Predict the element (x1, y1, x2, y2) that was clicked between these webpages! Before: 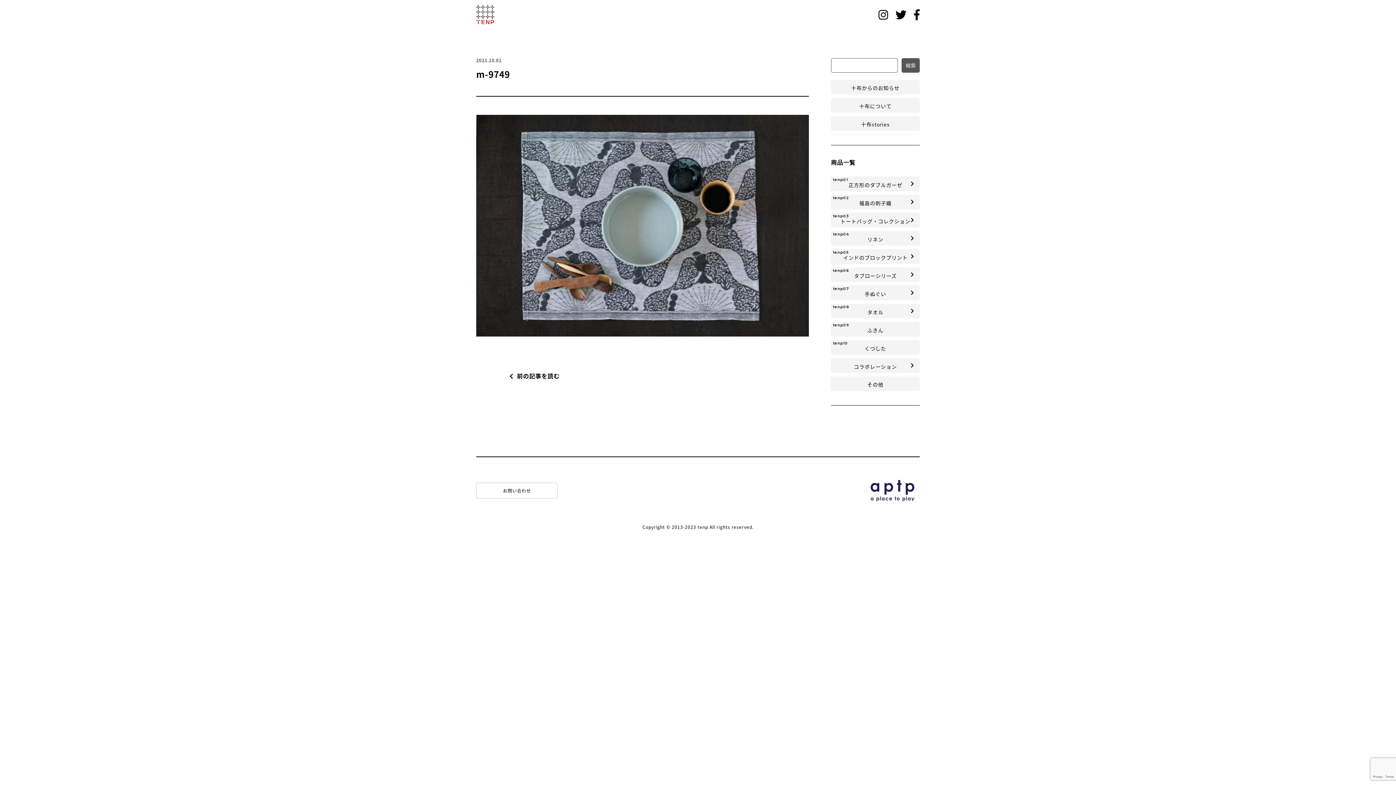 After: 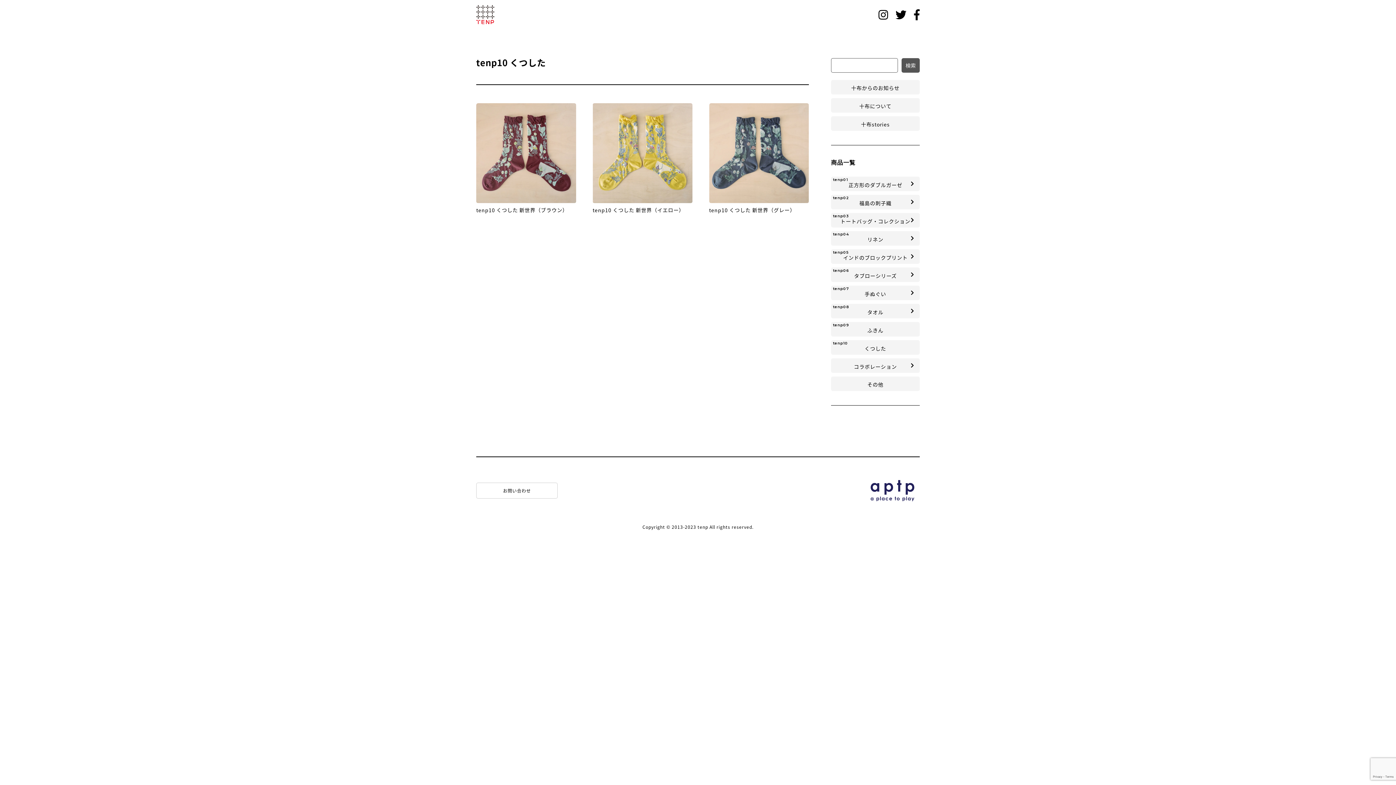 Action: bbox: (831, 340, 920, 354) label: tenp10
くつした